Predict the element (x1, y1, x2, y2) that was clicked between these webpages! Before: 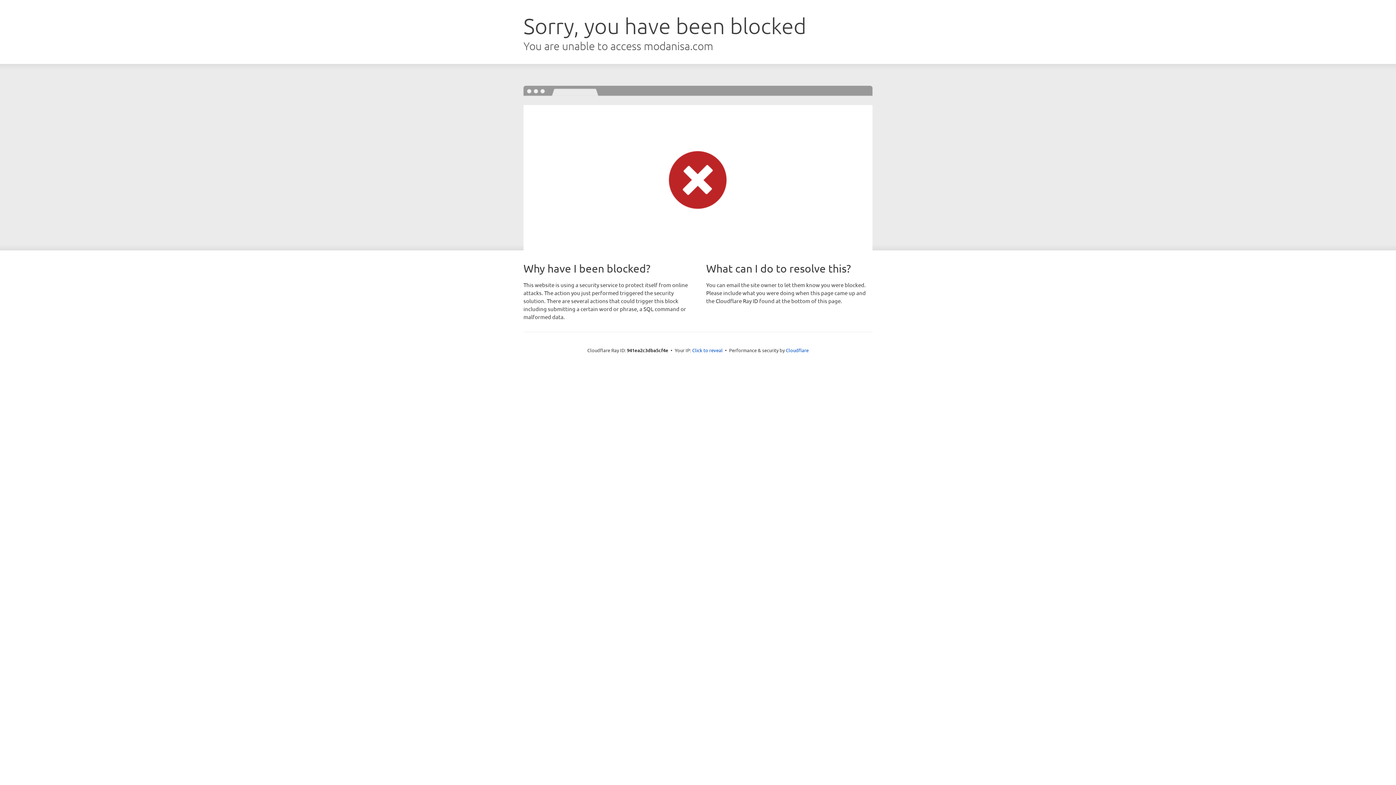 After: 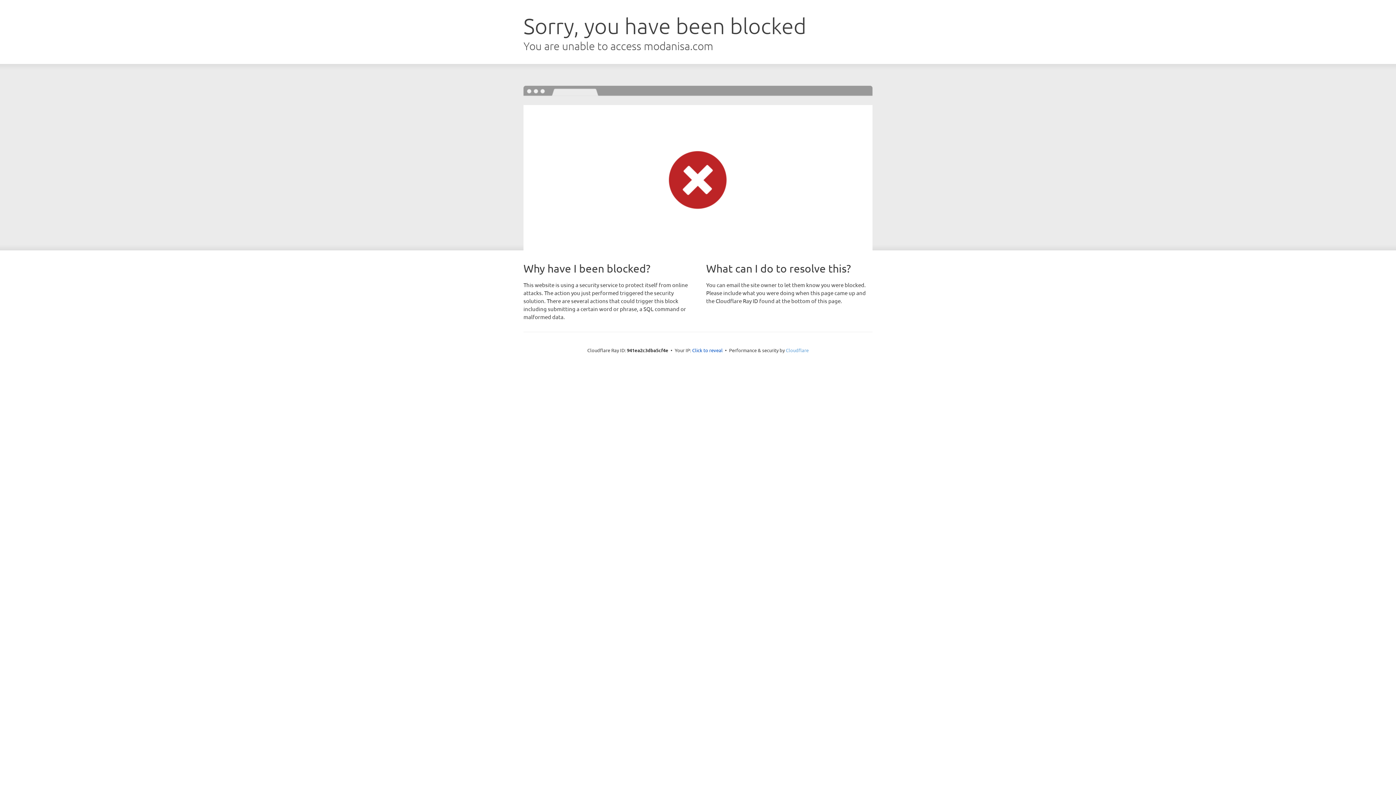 Action: label: Cloudflare bbox: (786, 347, 808, 353)